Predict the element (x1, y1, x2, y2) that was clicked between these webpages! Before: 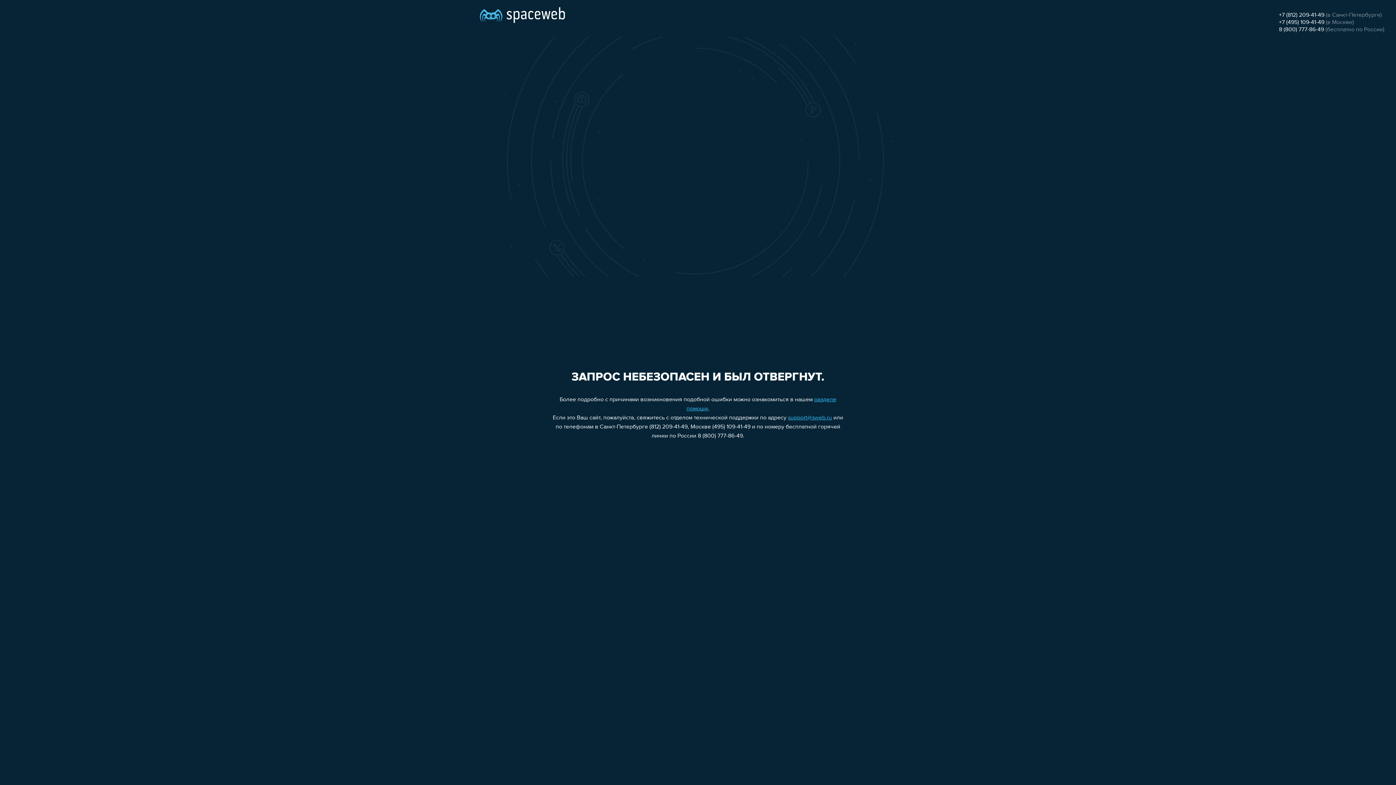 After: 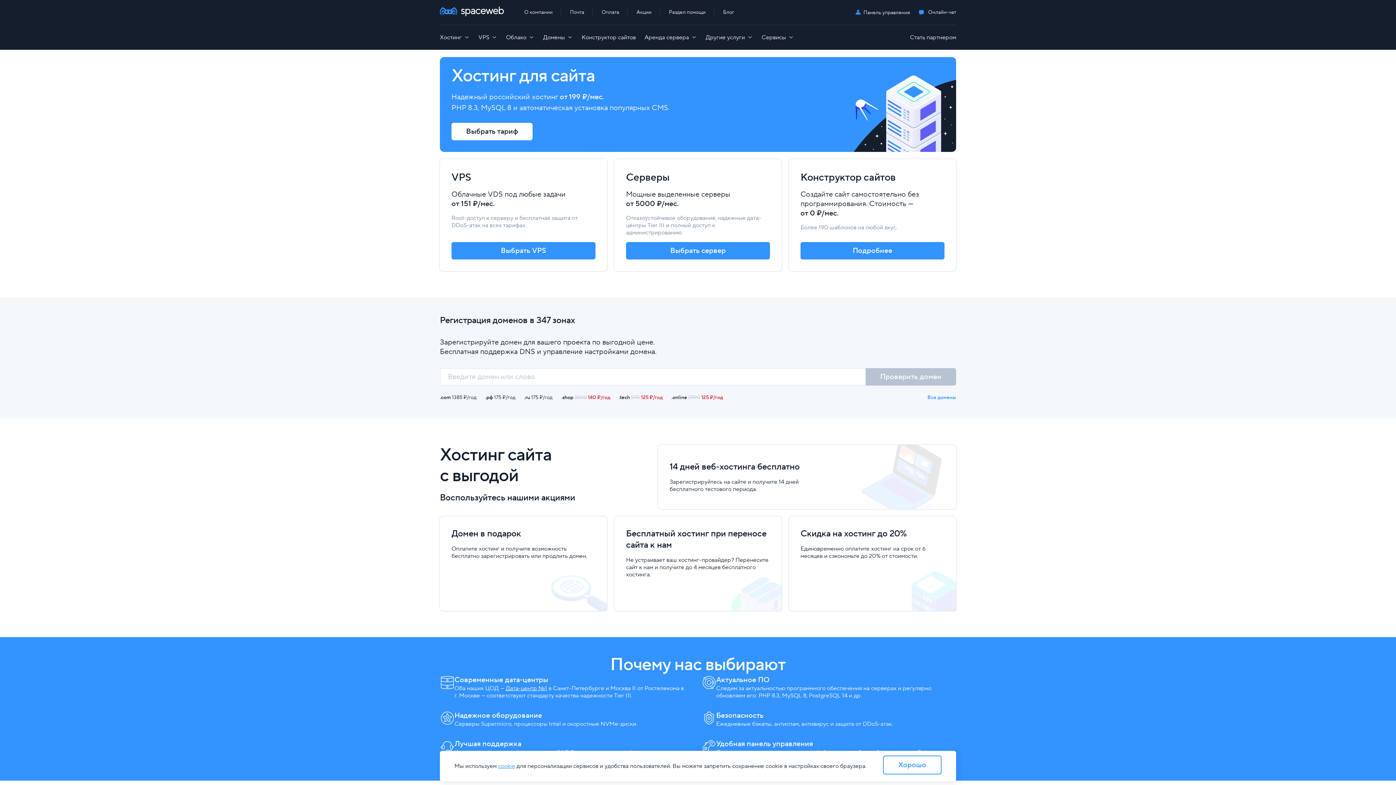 Action: bbox: (480, 0, 565, 25)